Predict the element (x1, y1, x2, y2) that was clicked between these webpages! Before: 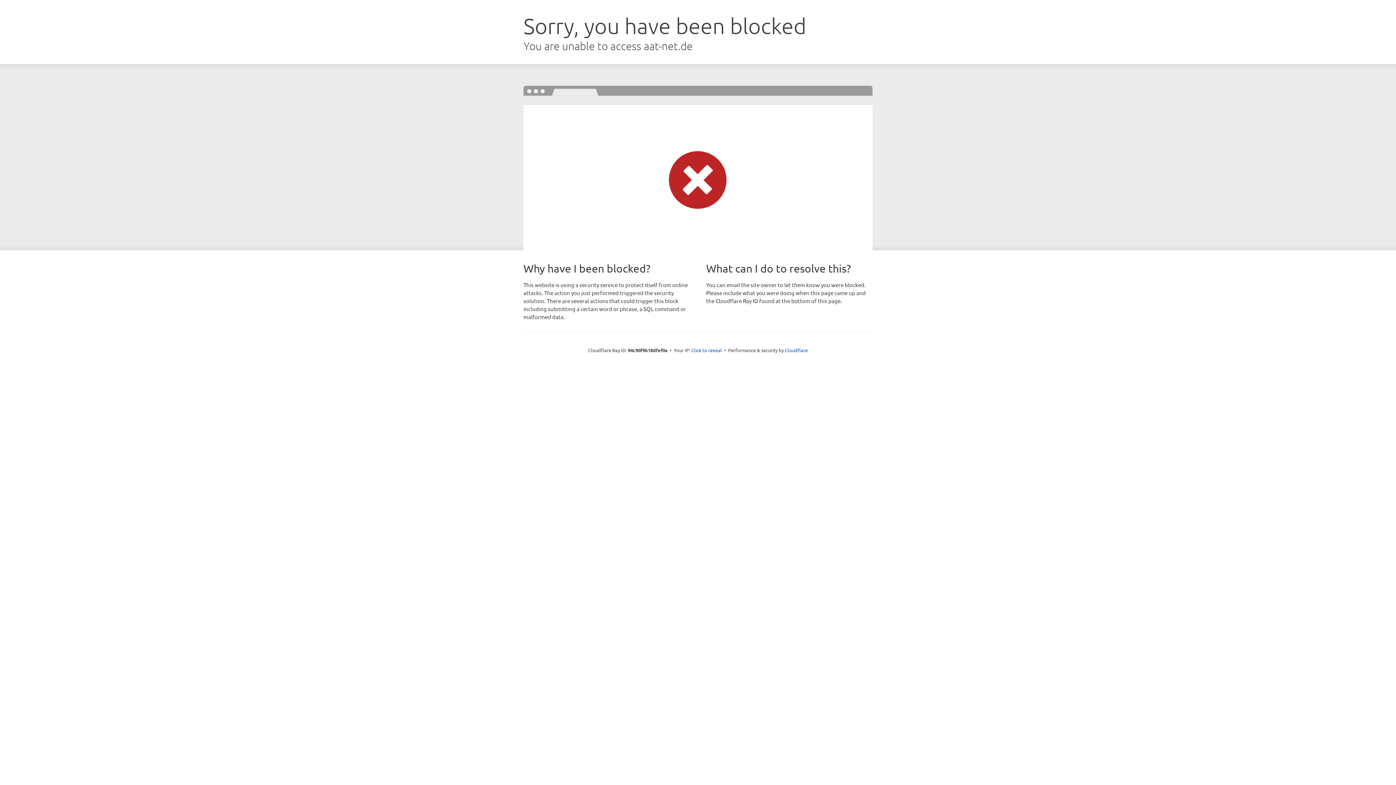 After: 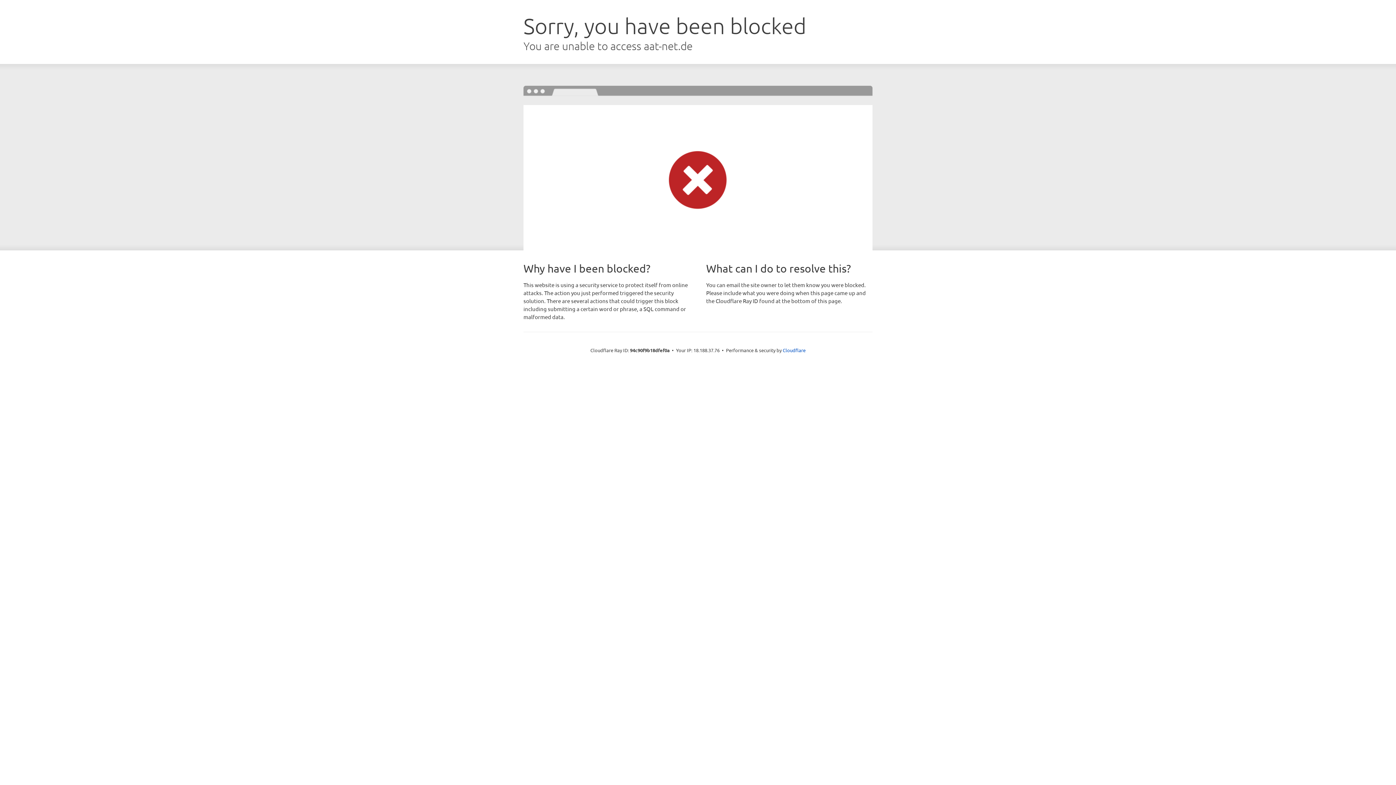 Action: bbox: (691, 346, 722, 353) label: Click to reveal